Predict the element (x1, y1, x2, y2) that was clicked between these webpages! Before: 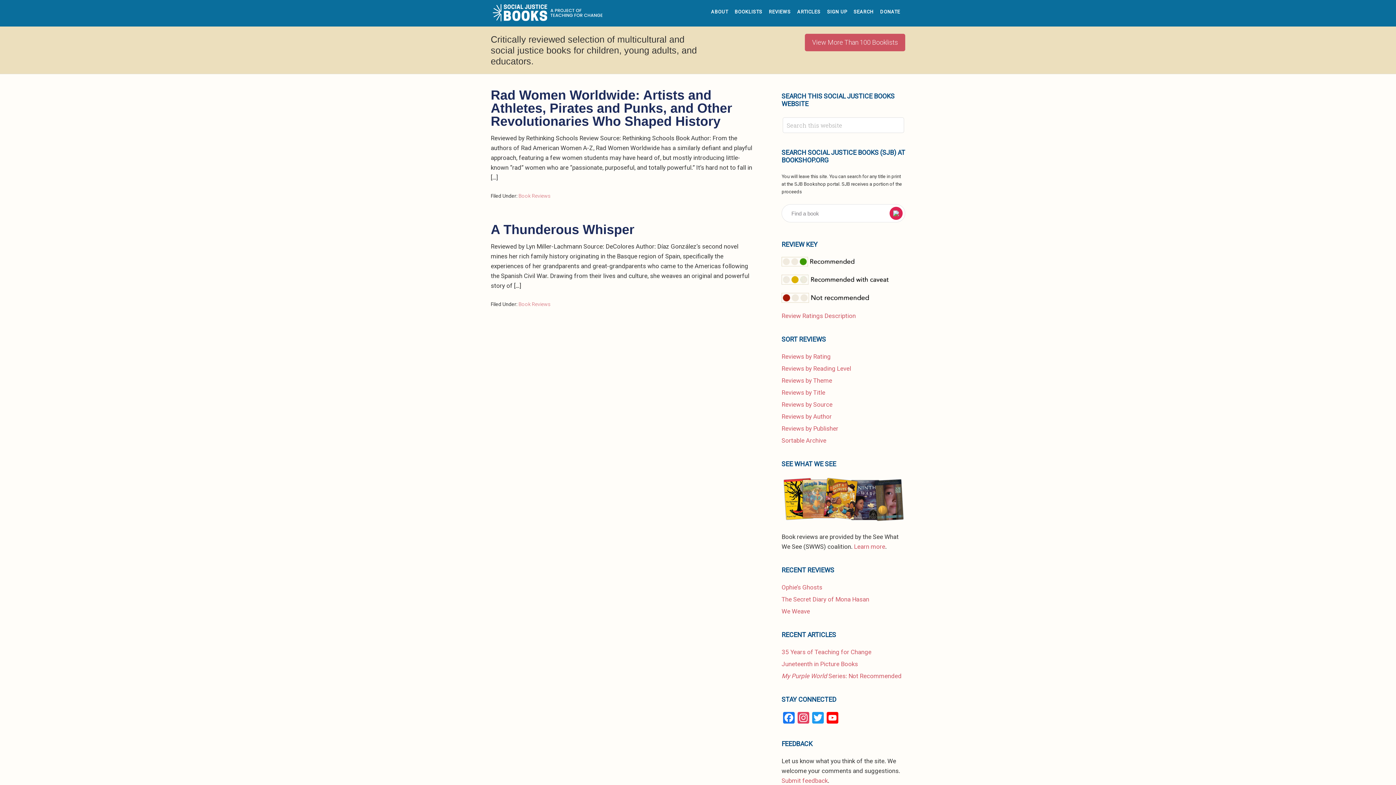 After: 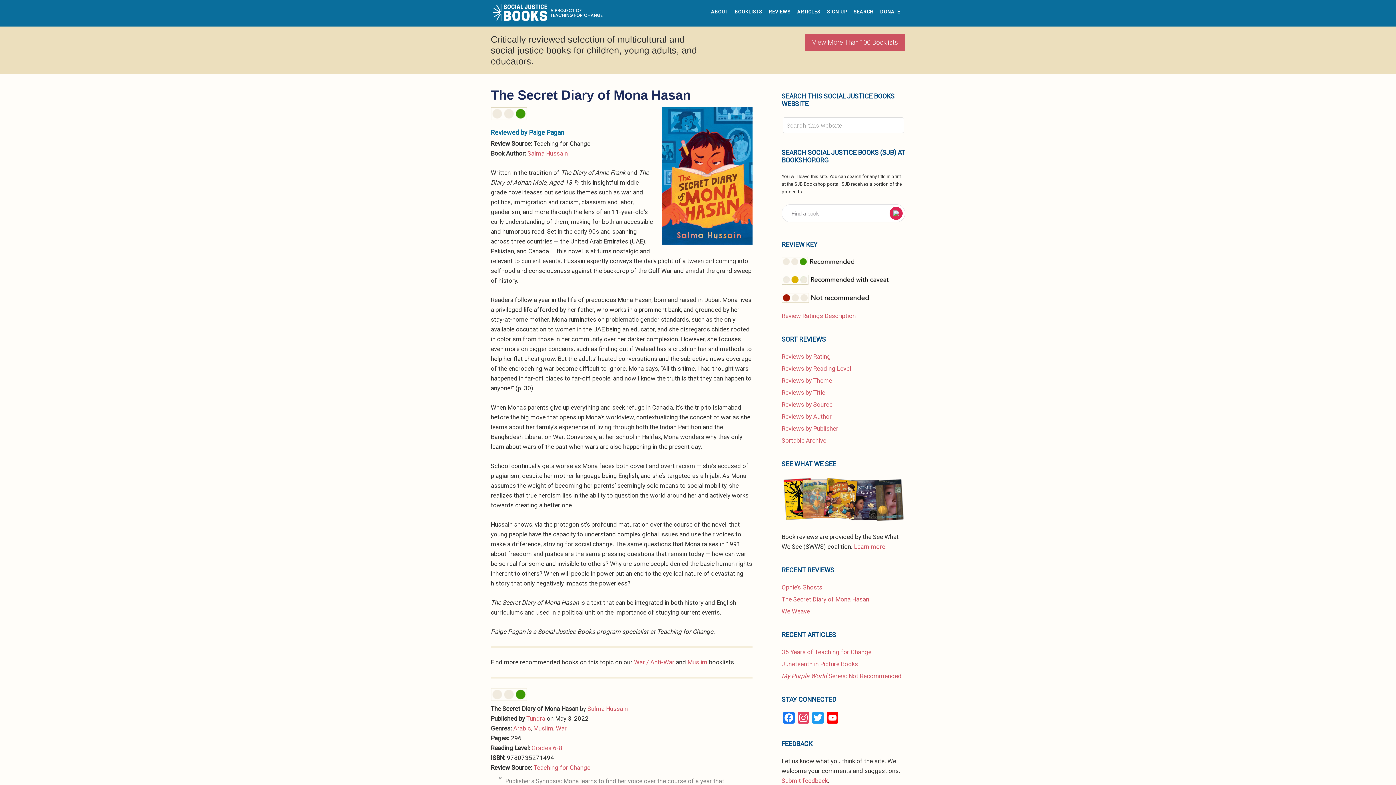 Action: label: The Secret Diary of Mona Hasan bbox: (781, 595, 869, 603)